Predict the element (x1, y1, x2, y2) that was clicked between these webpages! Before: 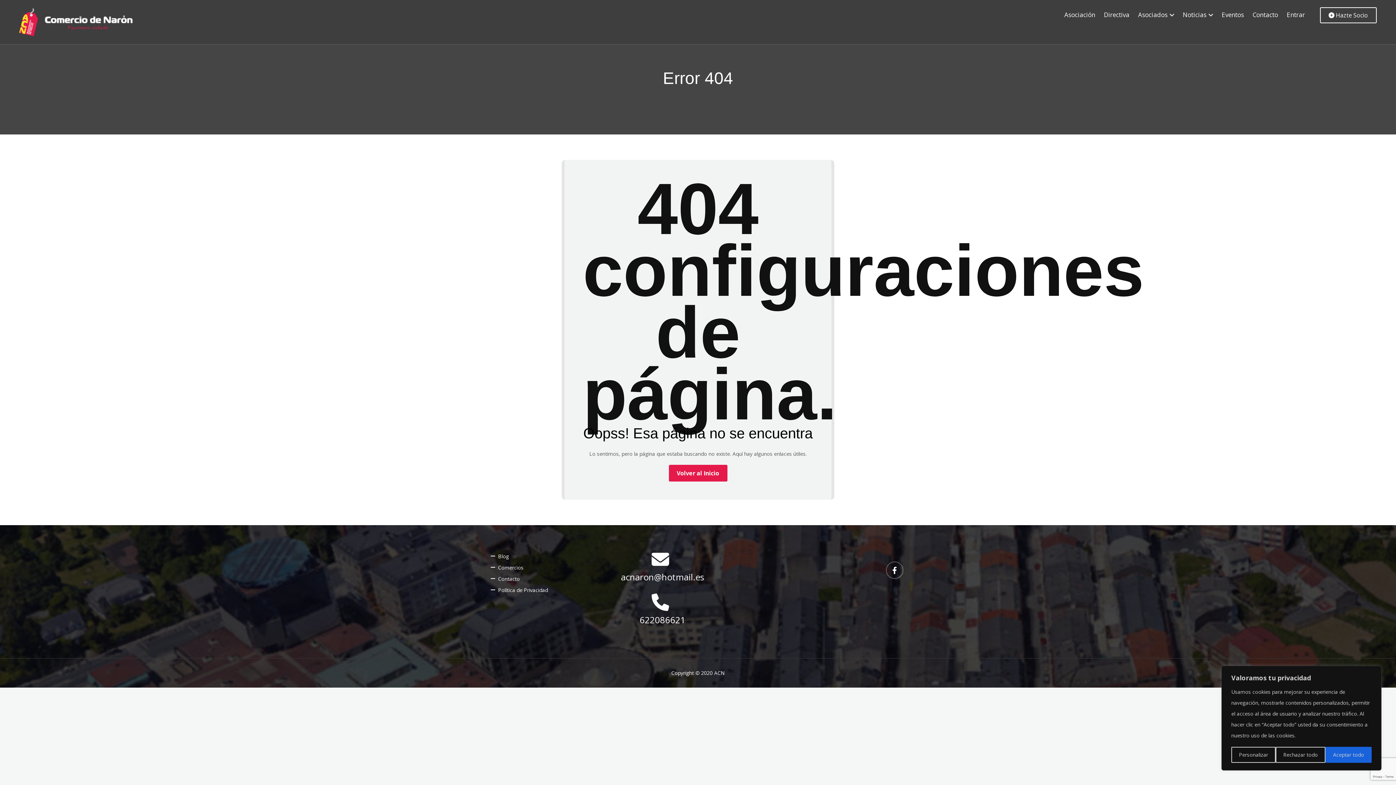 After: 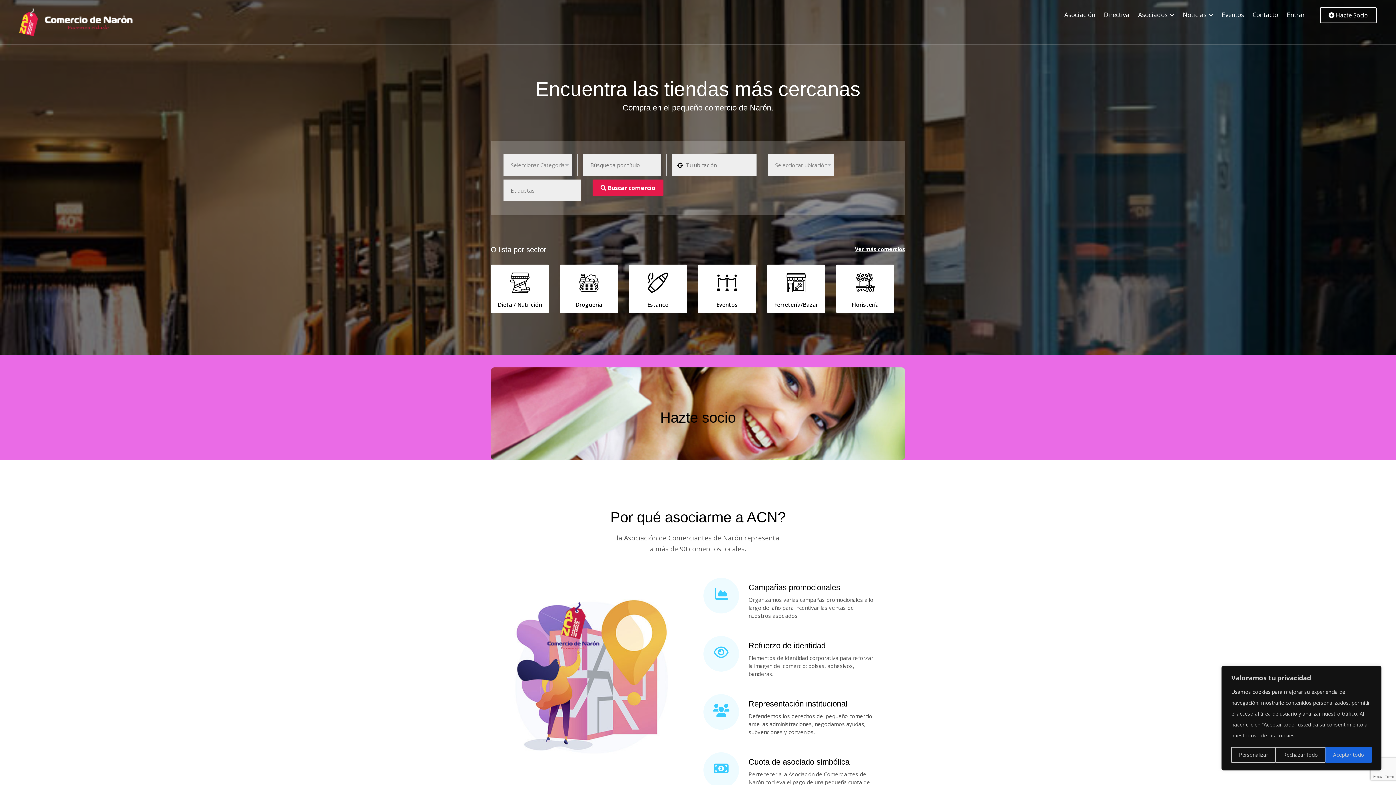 Action: bbox: (668, 465, 727, 481) label: Volver al Inicio